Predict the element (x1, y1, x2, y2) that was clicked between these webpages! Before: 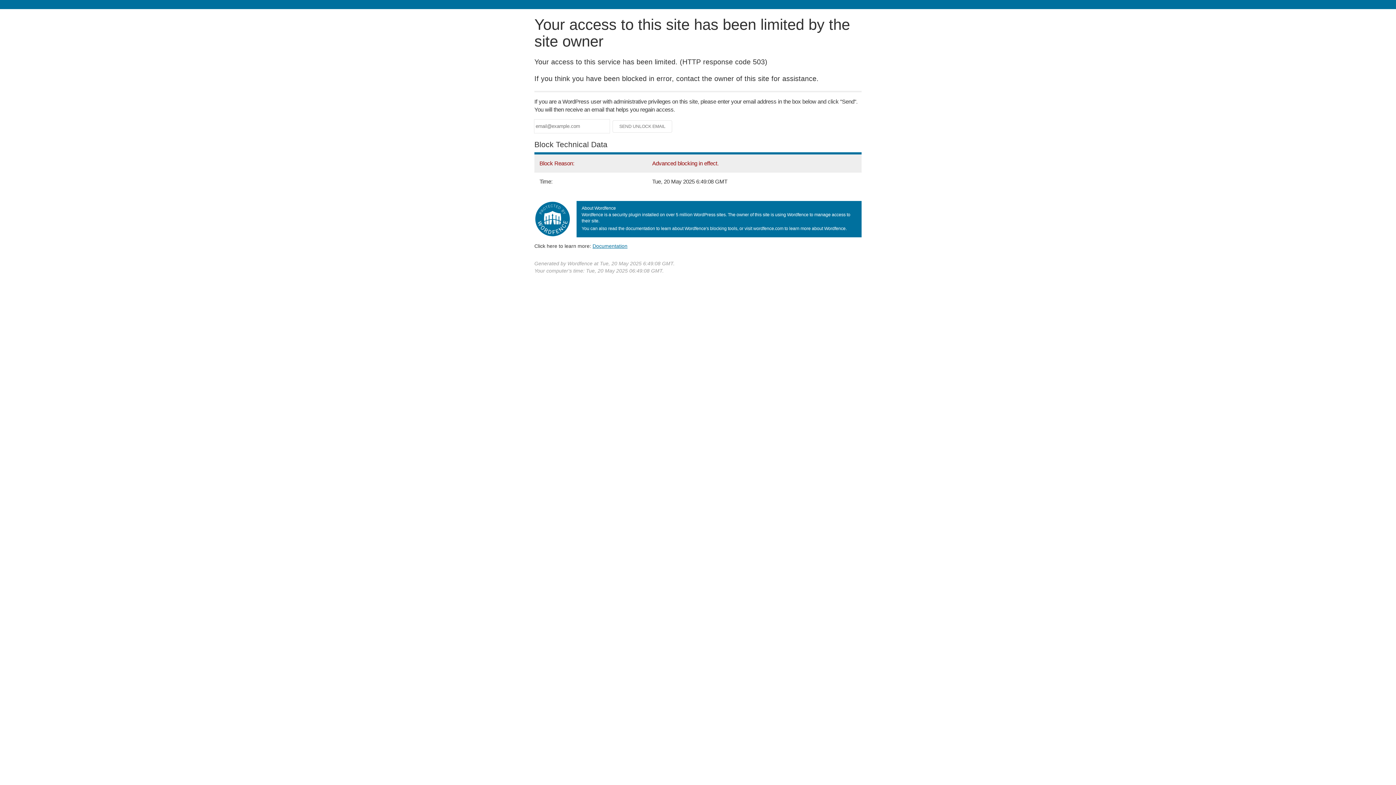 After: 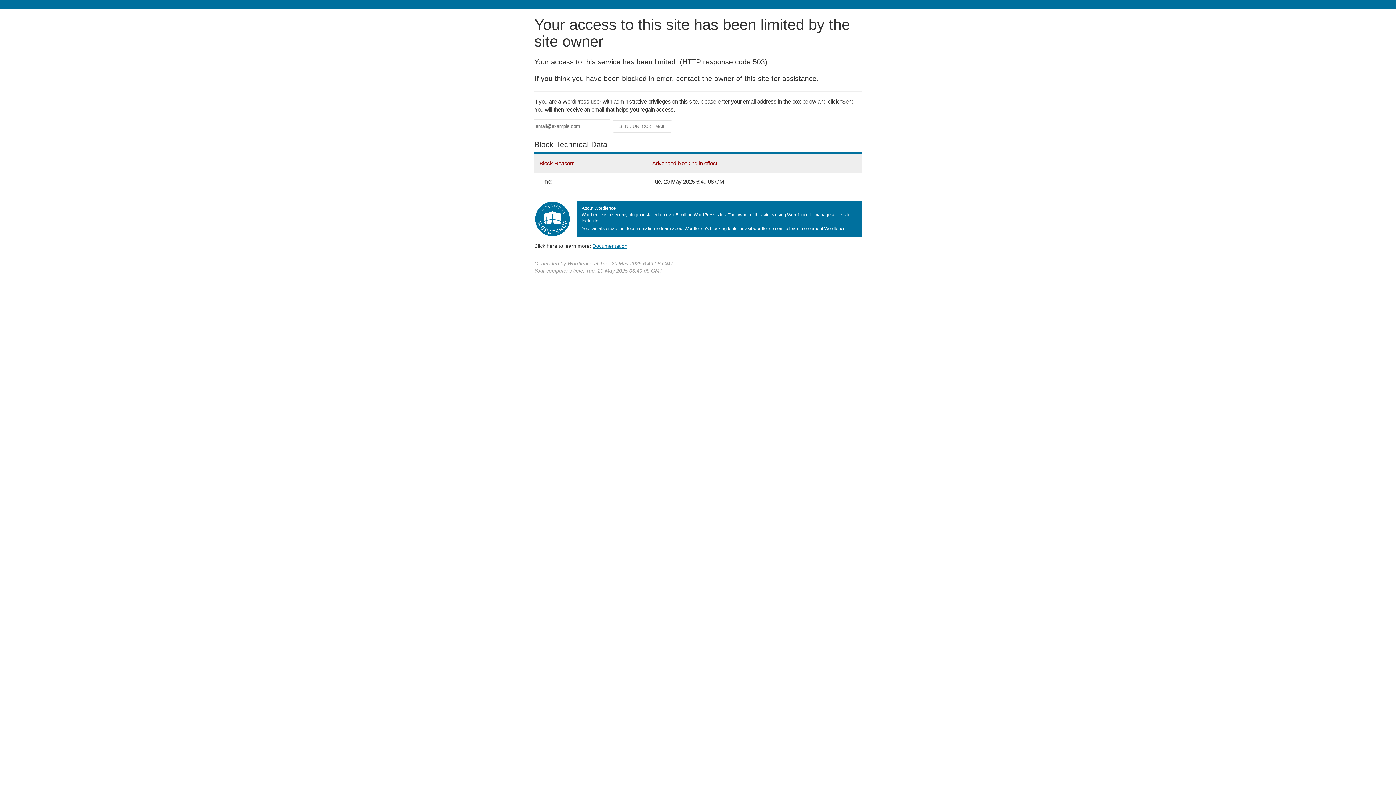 Action: label: Documentation bbox: (592, 243, 627, 248)